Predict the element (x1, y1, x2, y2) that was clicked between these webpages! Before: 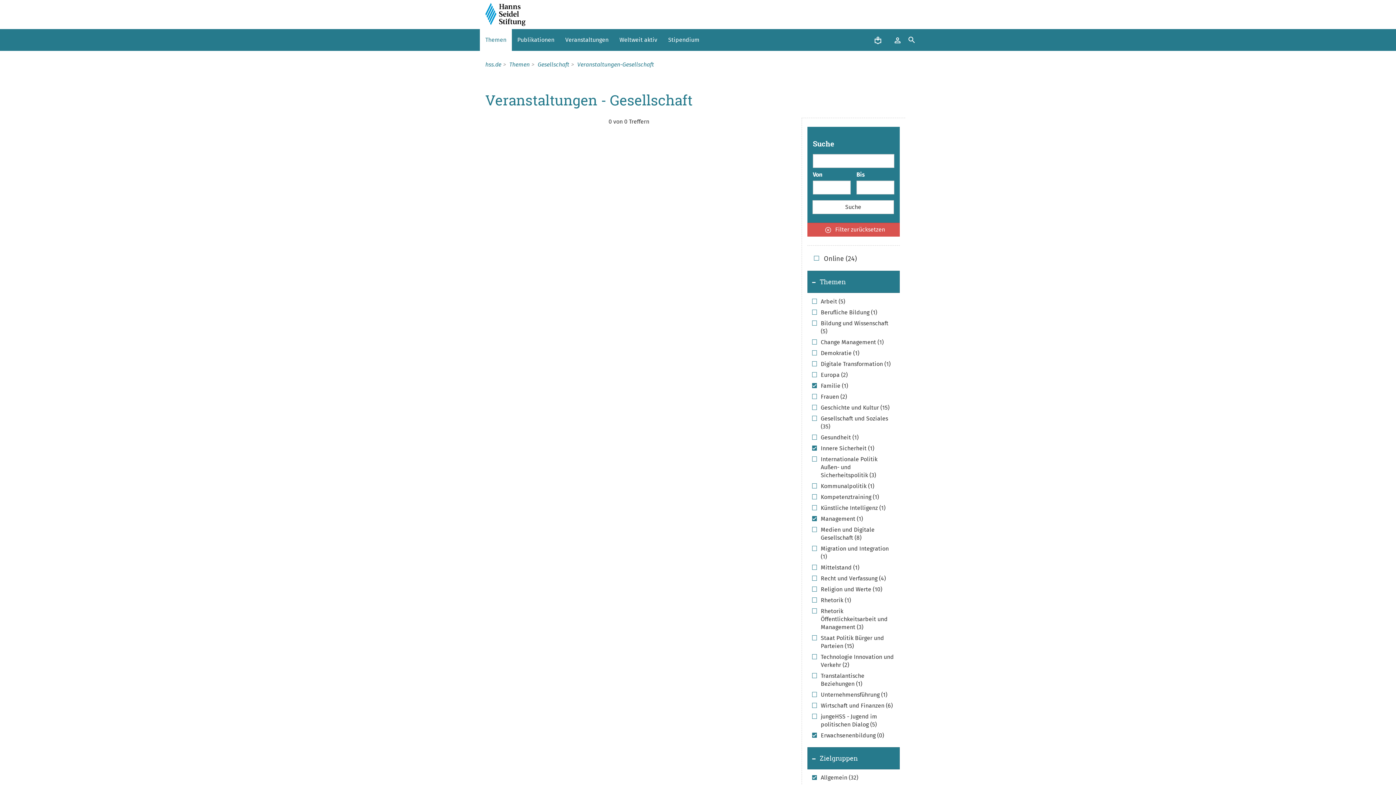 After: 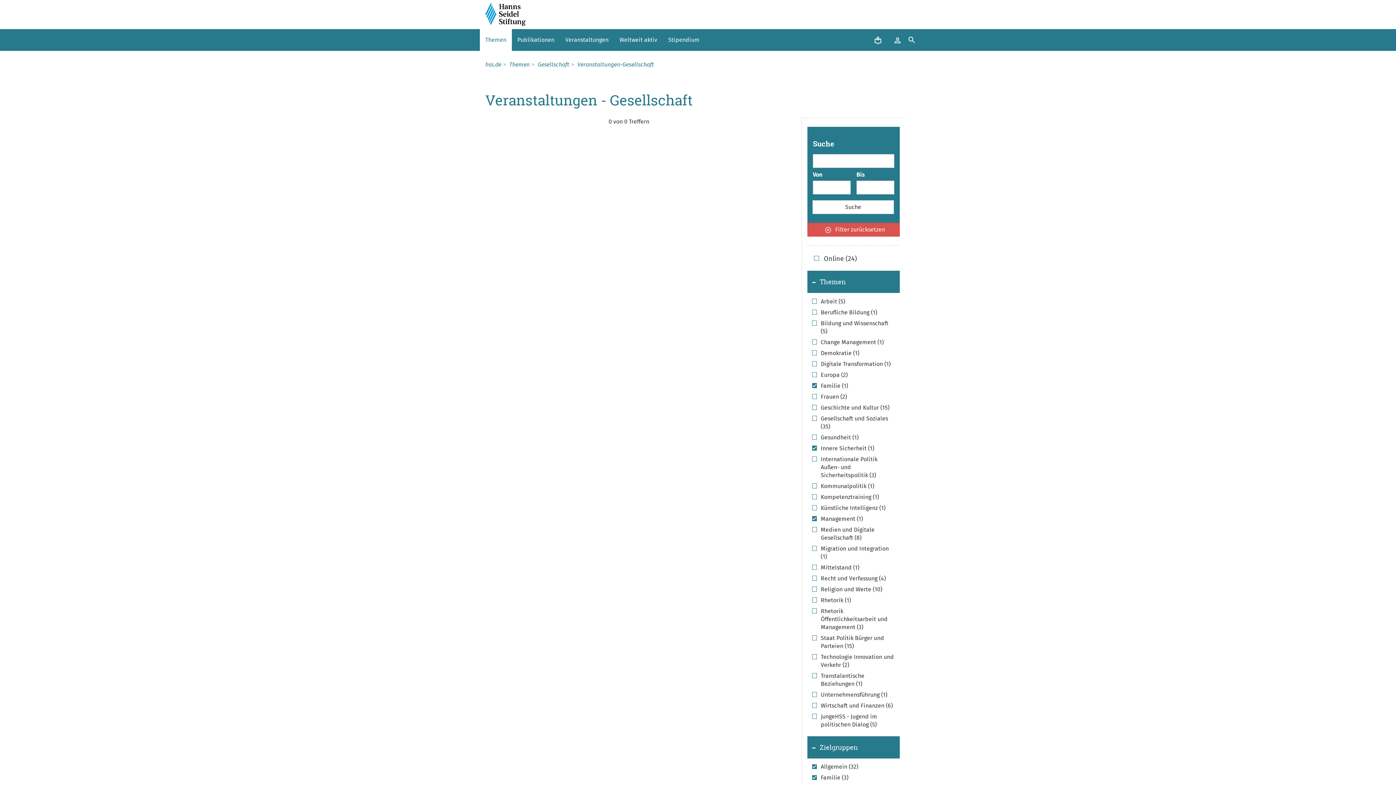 Action: bbox: (812, 731, 884, 739) label: Erwachsenenbildung (0)